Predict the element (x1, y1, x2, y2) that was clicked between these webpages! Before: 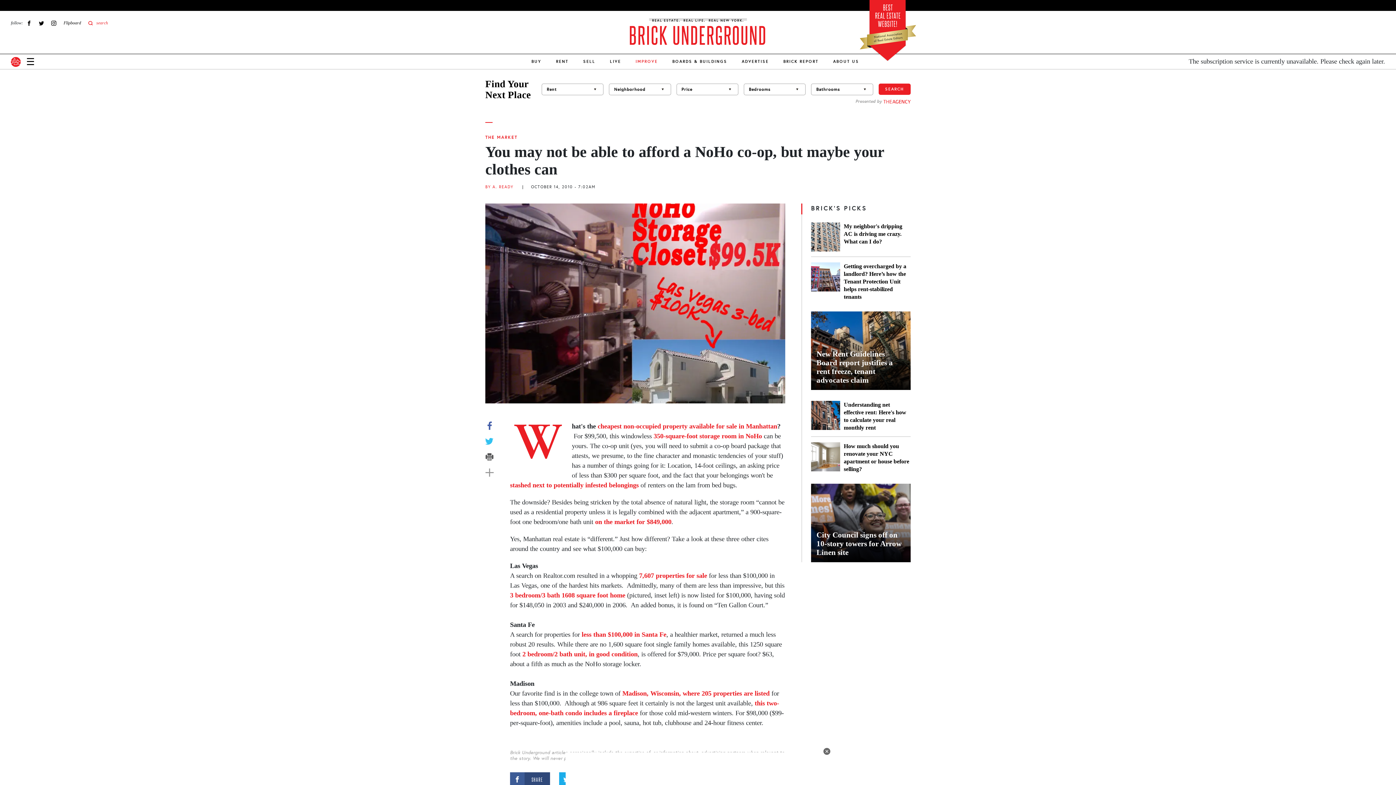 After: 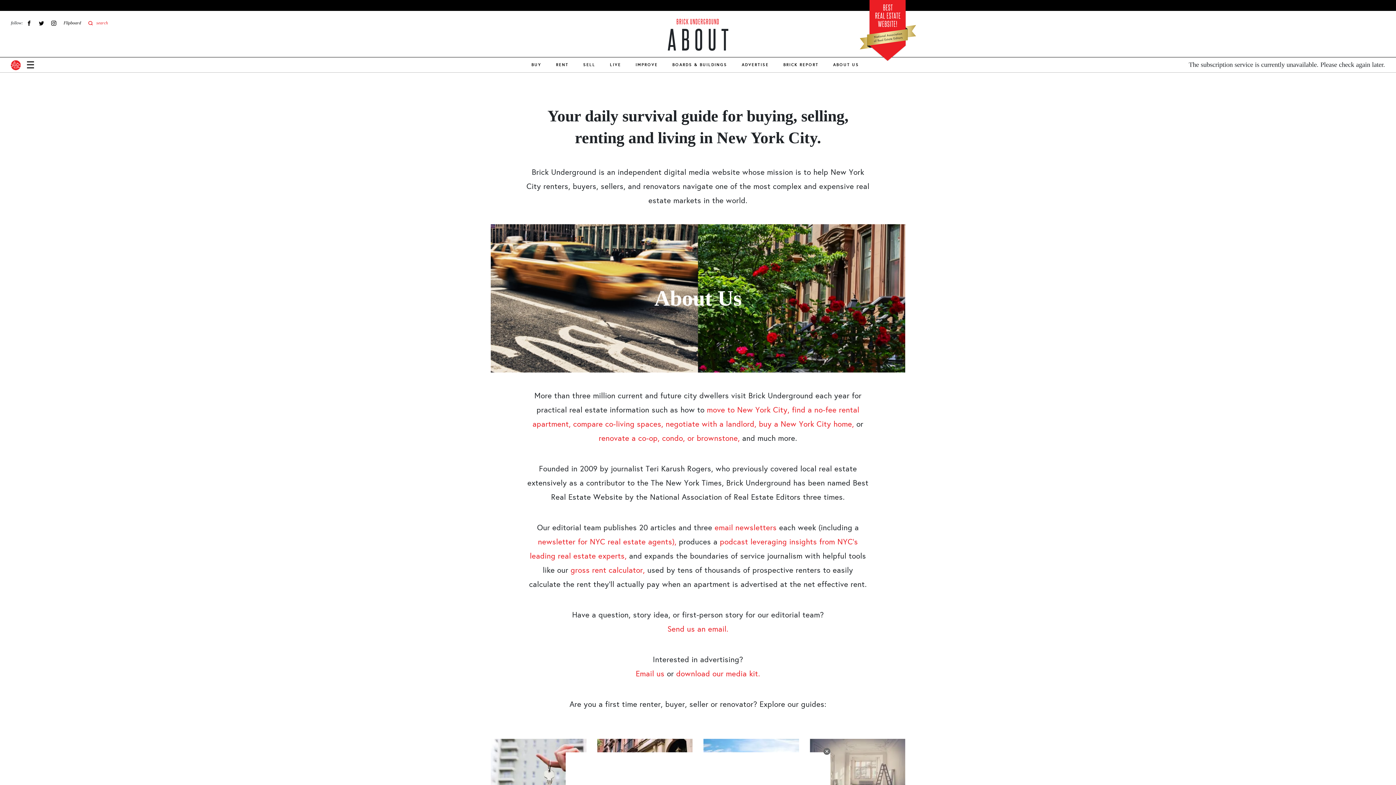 Action: label: ABOUT US bbox: (826, 54, 866, 69)